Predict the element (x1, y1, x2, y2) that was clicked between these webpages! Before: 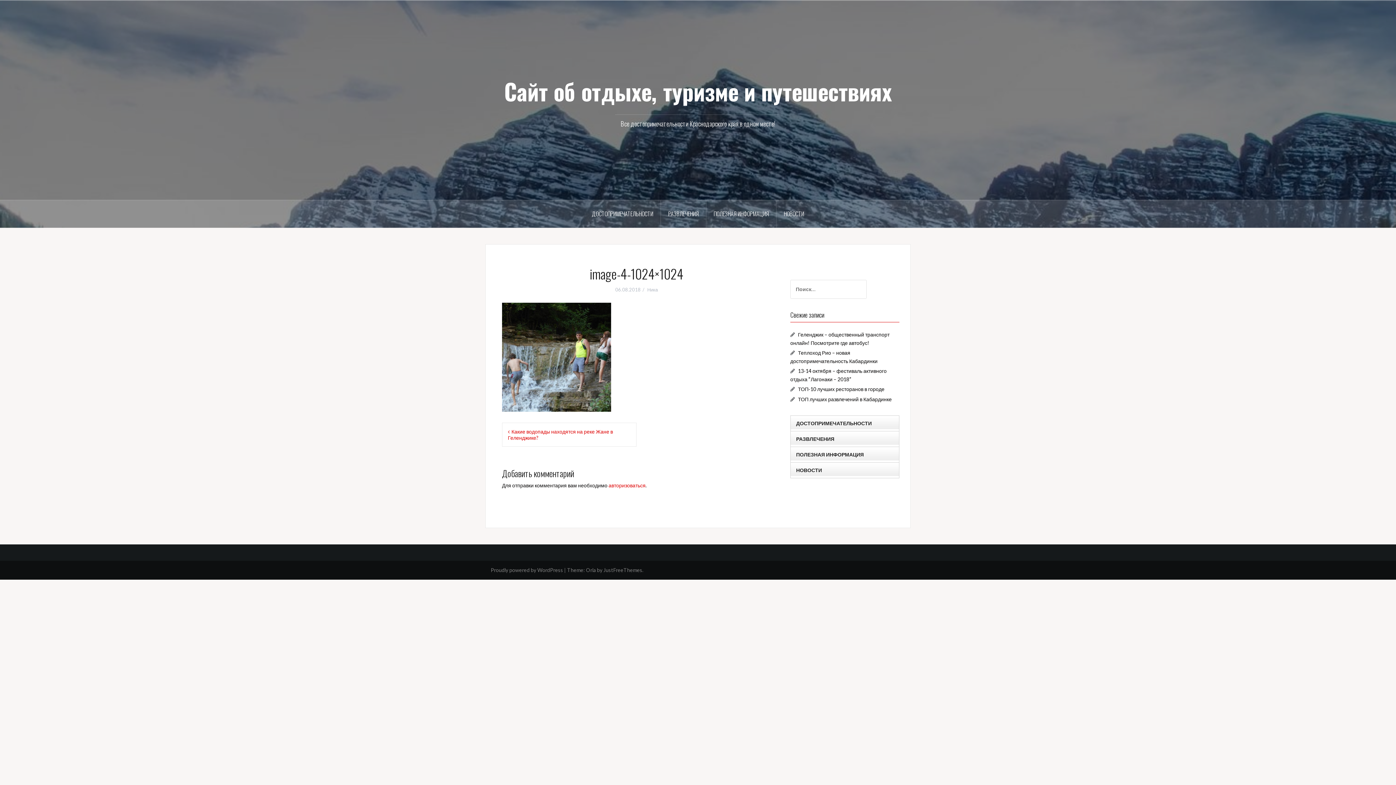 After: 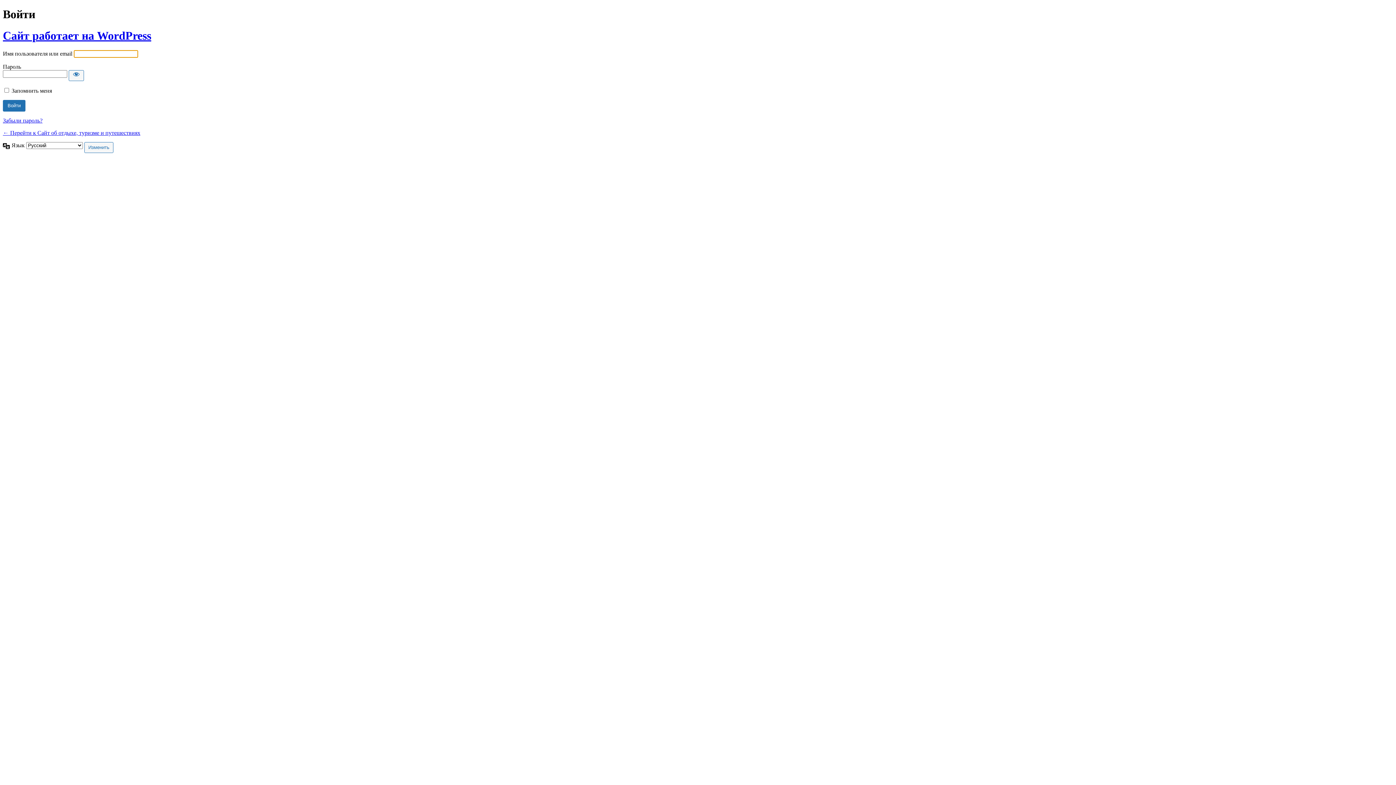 Action: bbox: (608, 482, 645, 488) label: авторизоваться